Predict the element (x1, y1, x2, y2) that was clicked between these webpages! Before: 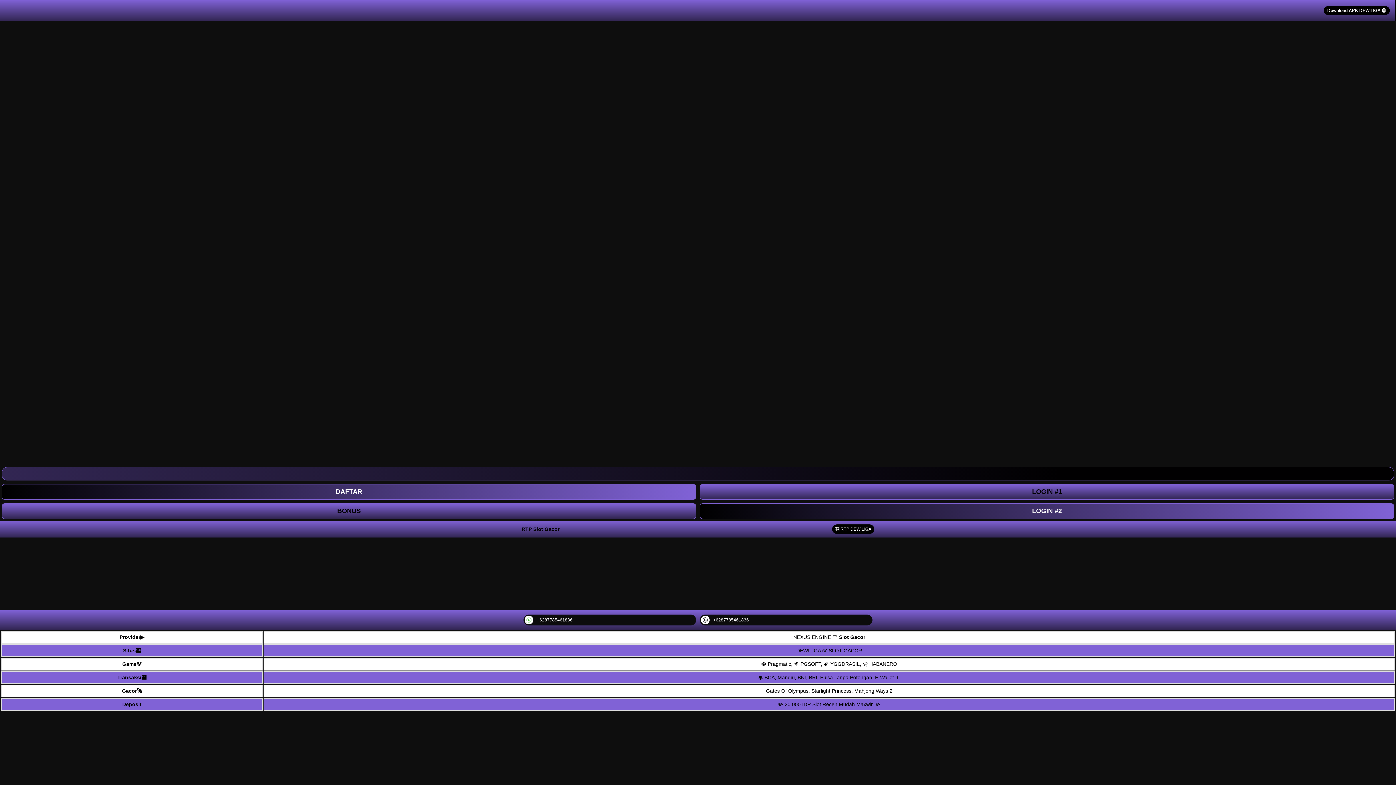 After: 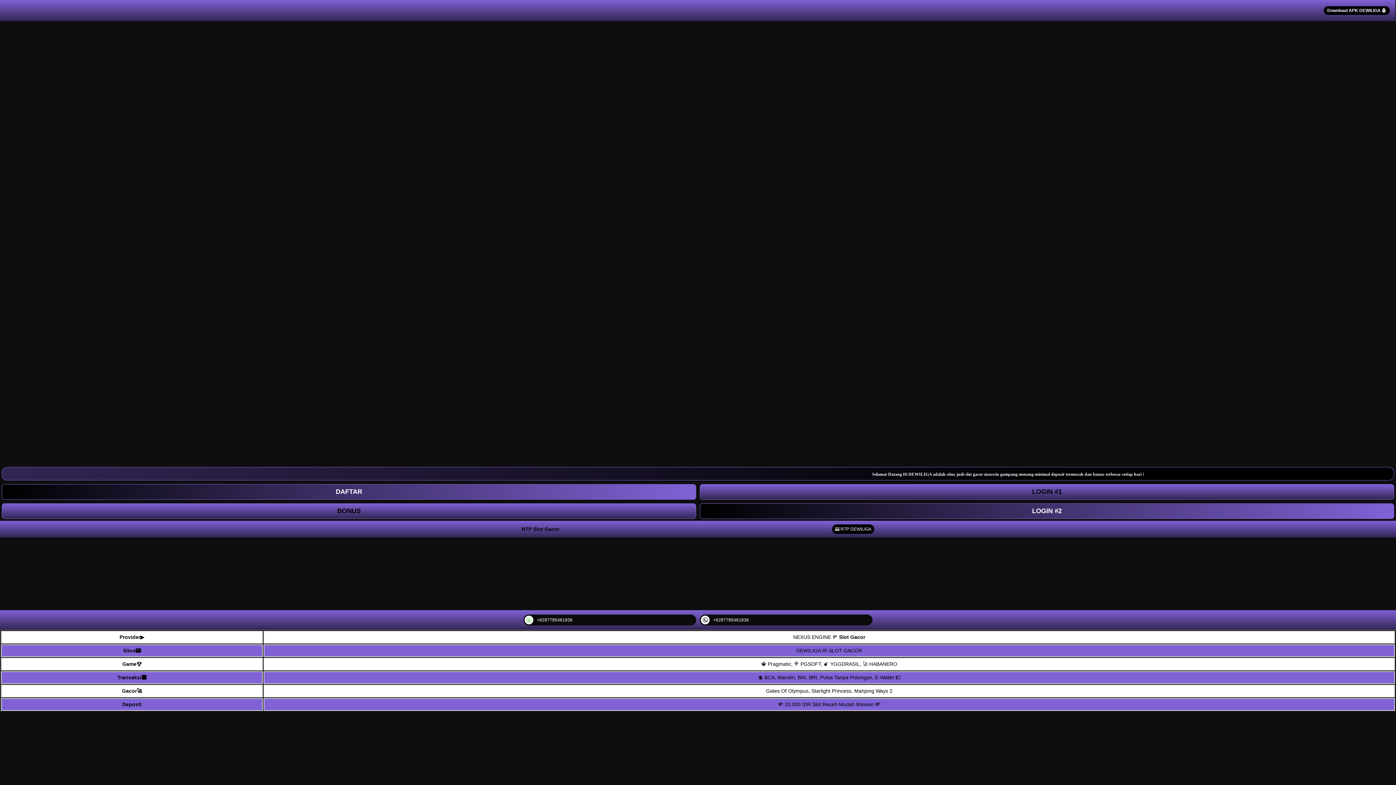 Action: label: Download APK DEWILIGA 🤖 bbox: (1324, 6, 1390, 14)